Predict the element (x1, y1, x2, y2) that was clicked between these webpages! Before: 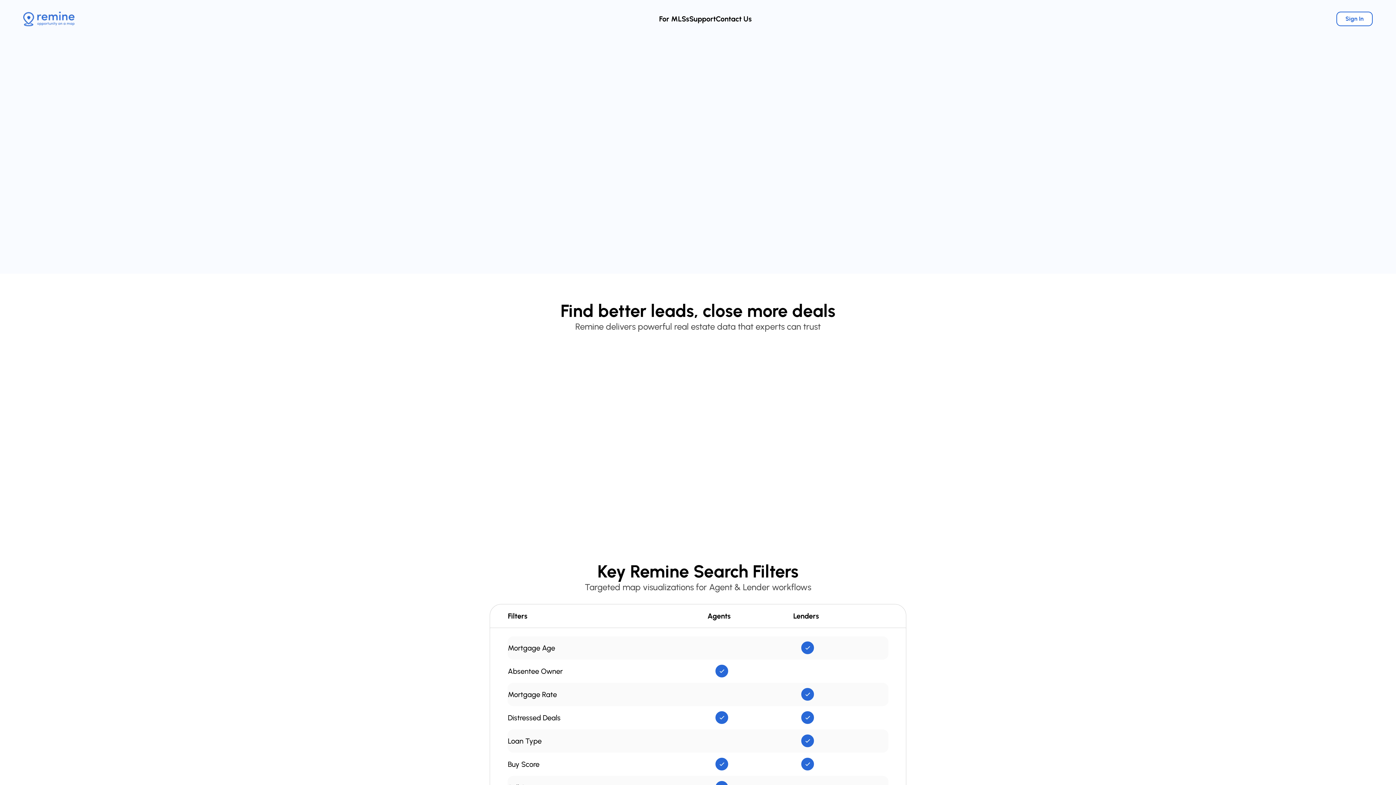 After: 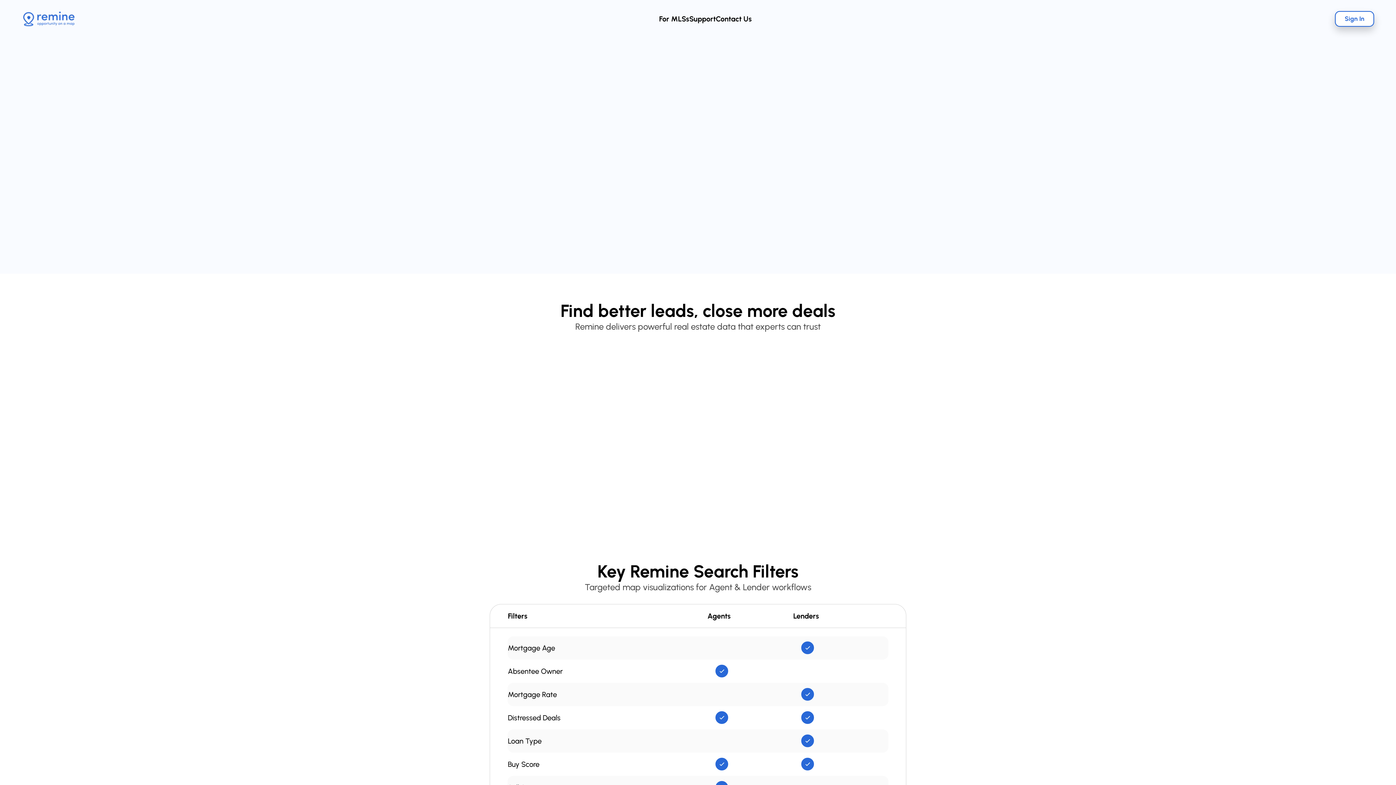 Action: bbox: (1336, 11, 1373, 26) label: Sign In